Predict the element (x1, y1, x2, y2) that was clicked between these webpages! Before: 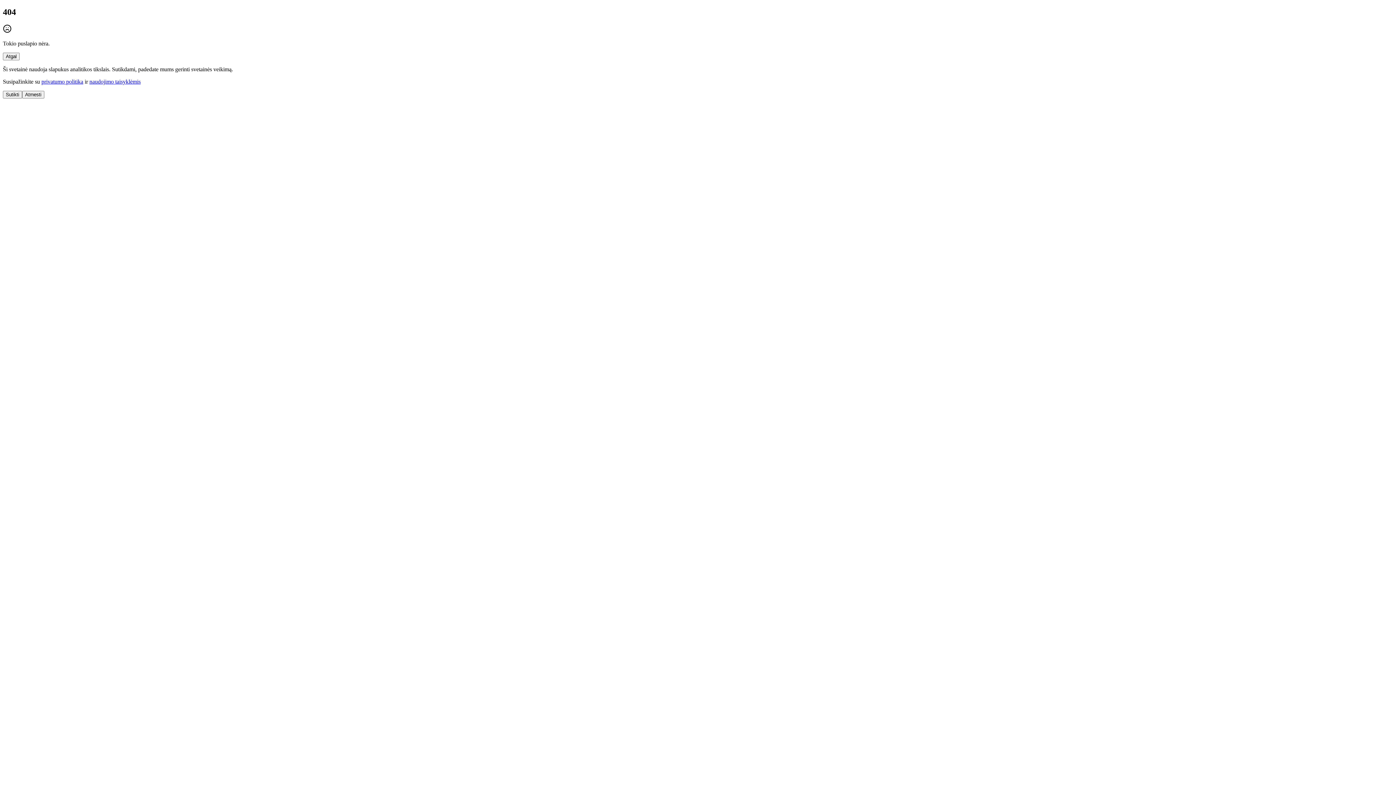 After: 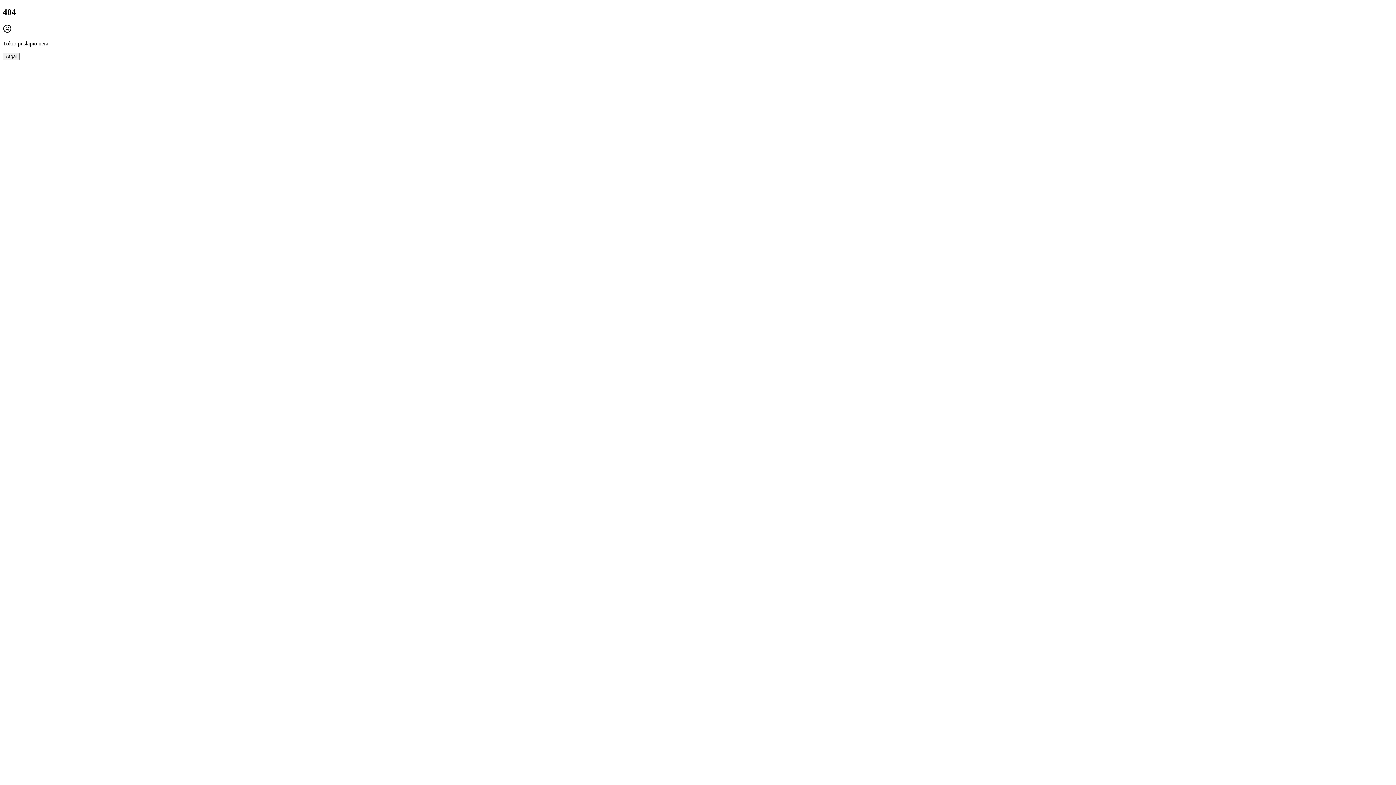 Action: label: Sutikti bbox: (2, 90, 22, 98)